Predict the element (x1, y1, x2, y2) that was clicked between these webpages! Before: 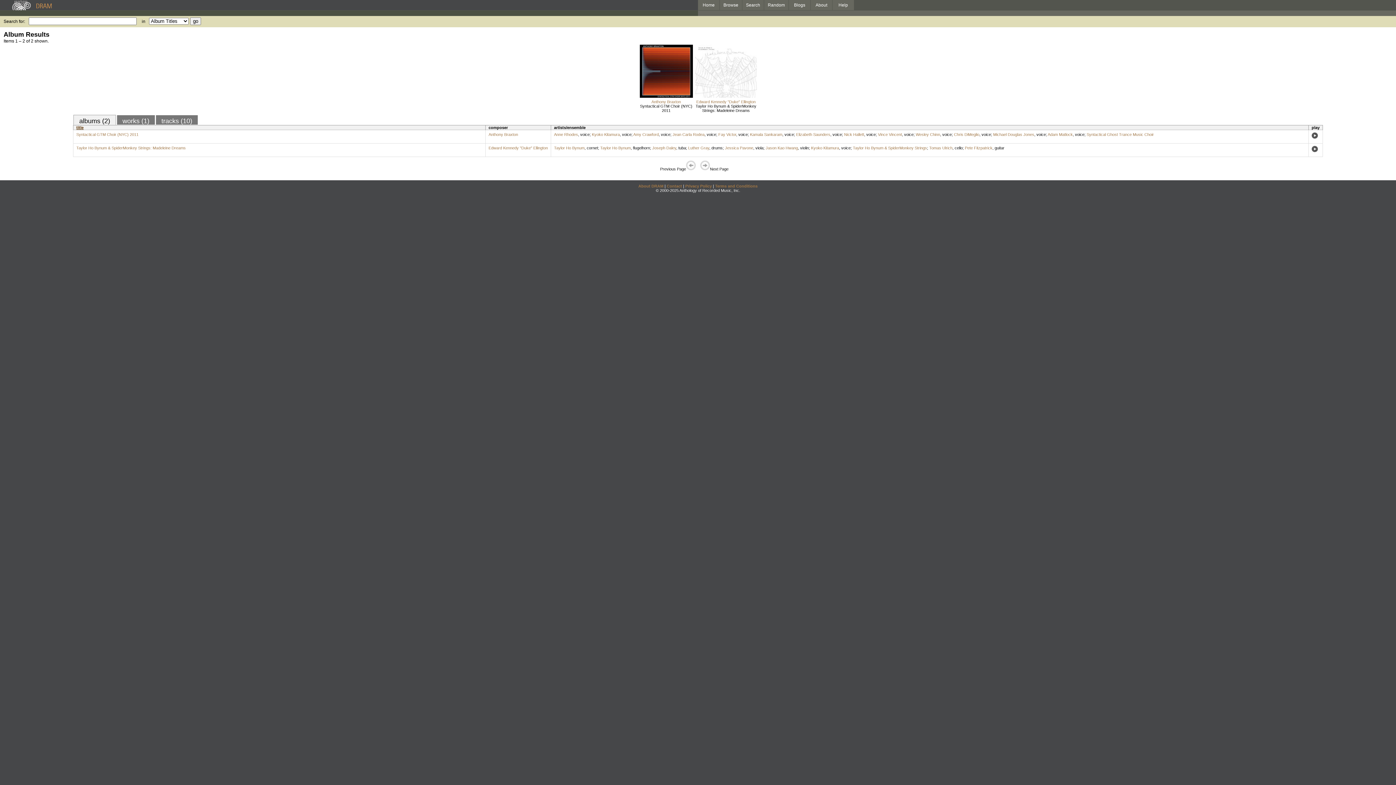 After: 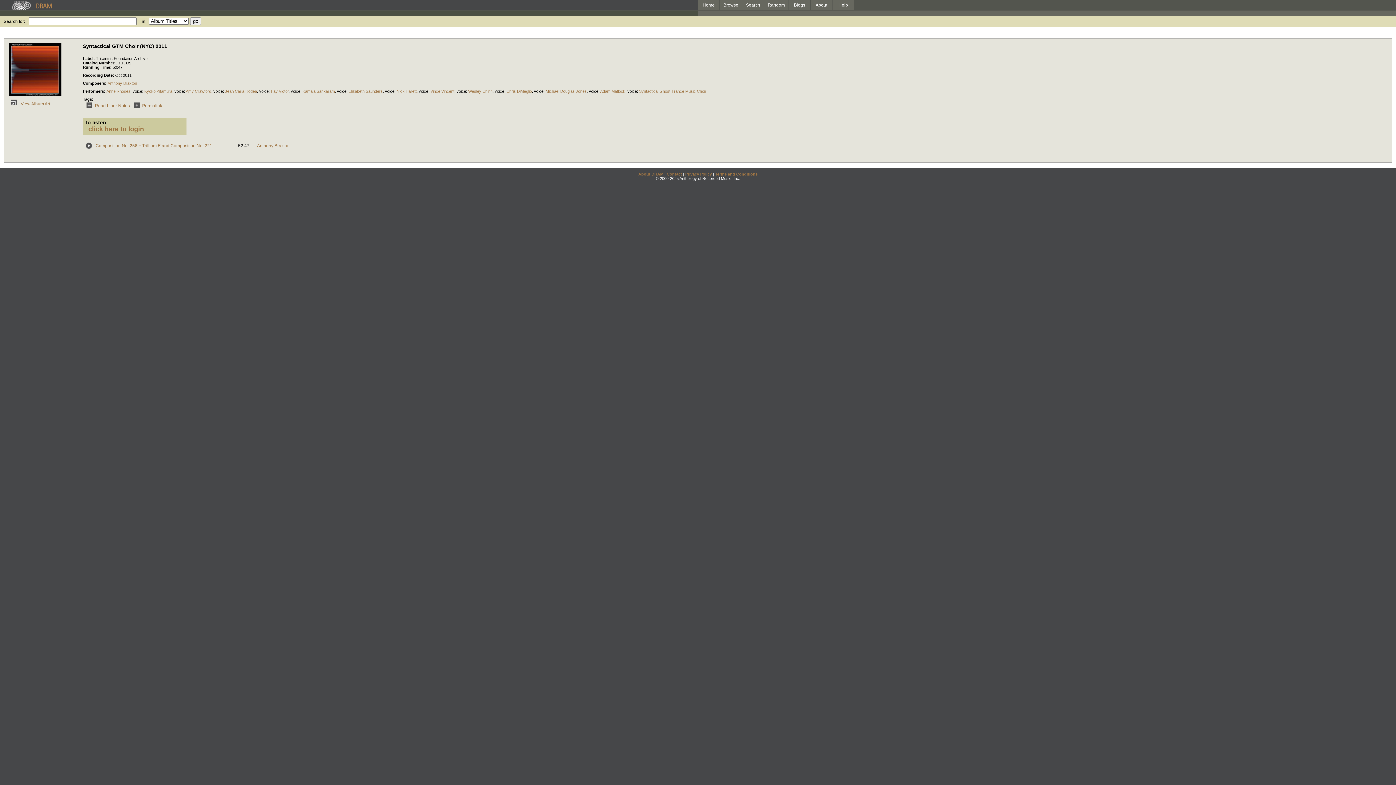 Action: label: Syntactical GTM Choir (NYC) 2011 bbox: (640, 104, 692, 112)